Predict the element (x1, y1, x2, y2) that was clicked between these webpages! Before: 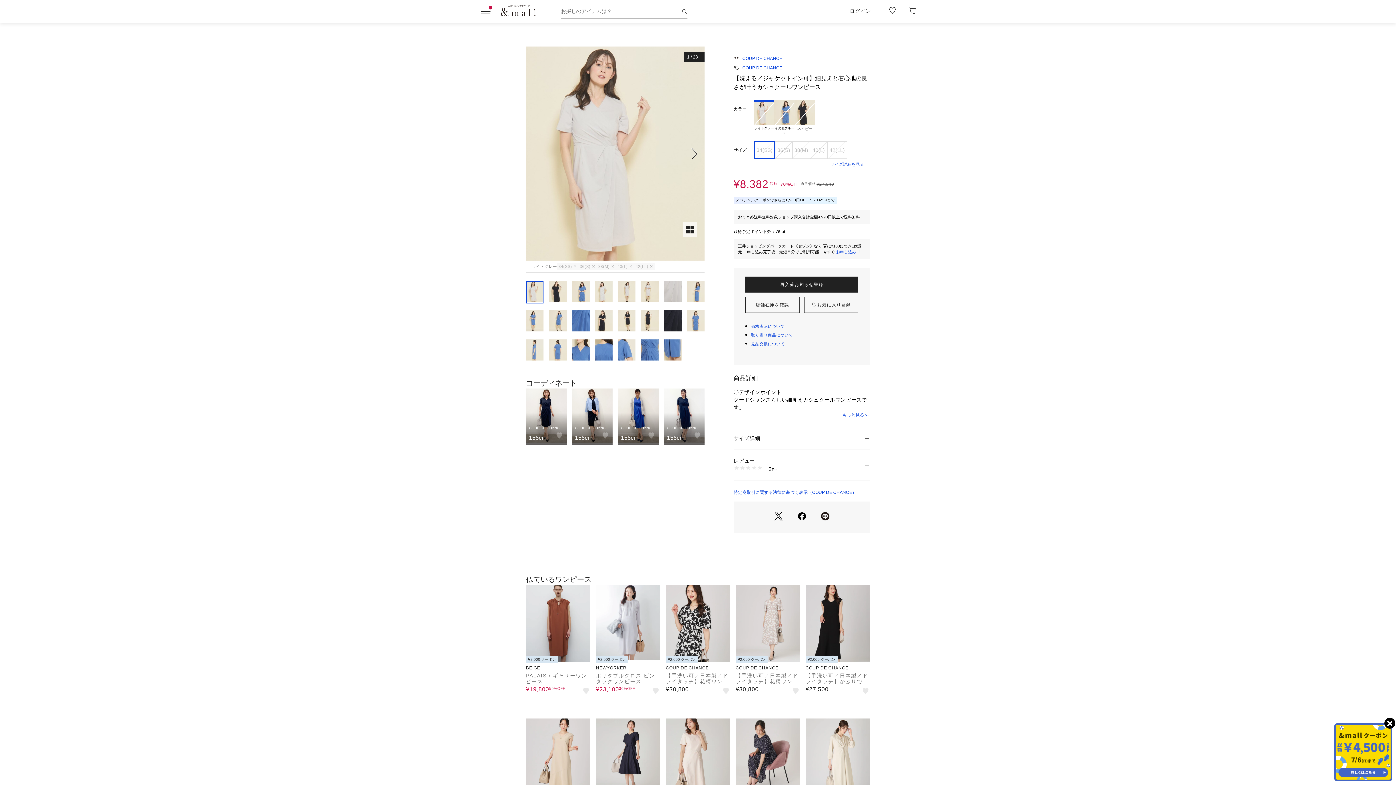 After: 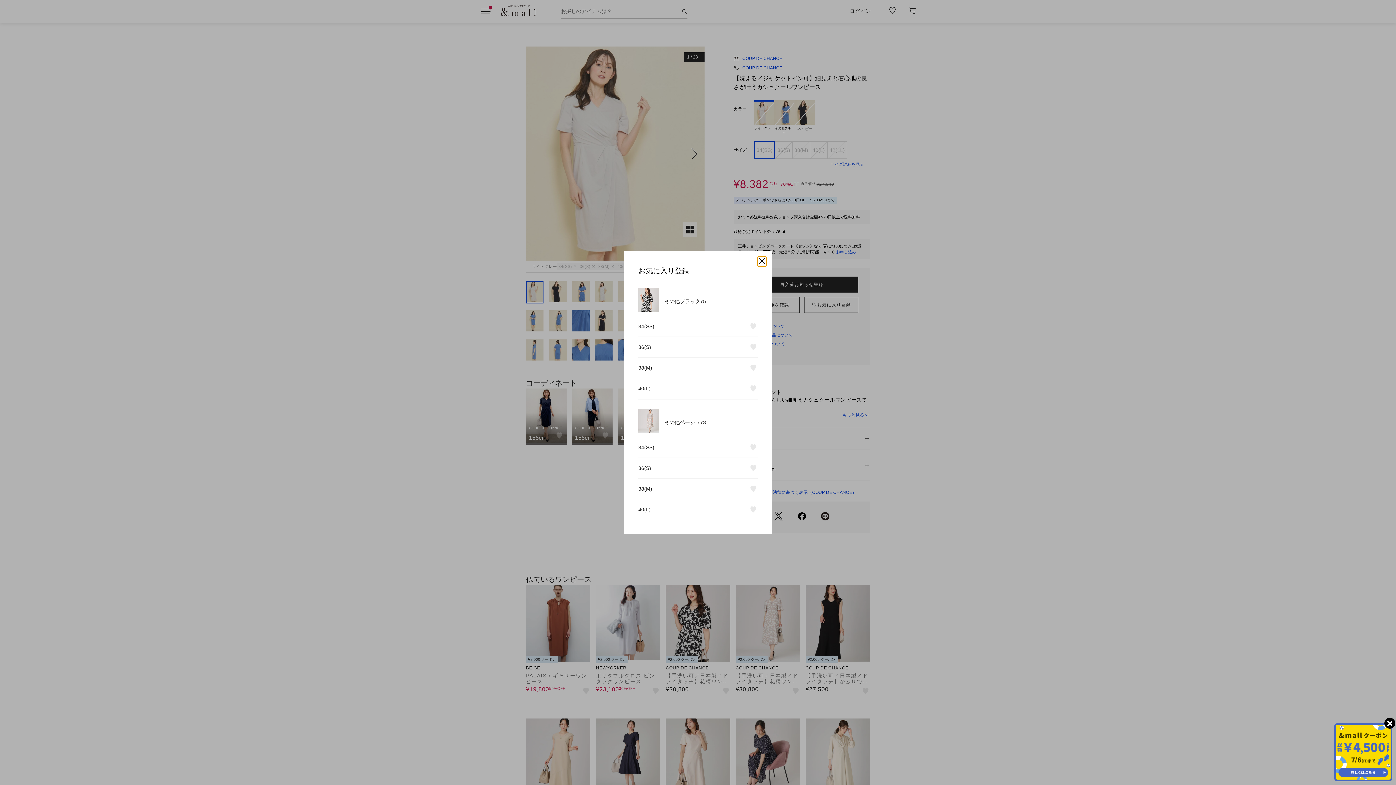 Action: bbox: (791, 686, 800, 695)